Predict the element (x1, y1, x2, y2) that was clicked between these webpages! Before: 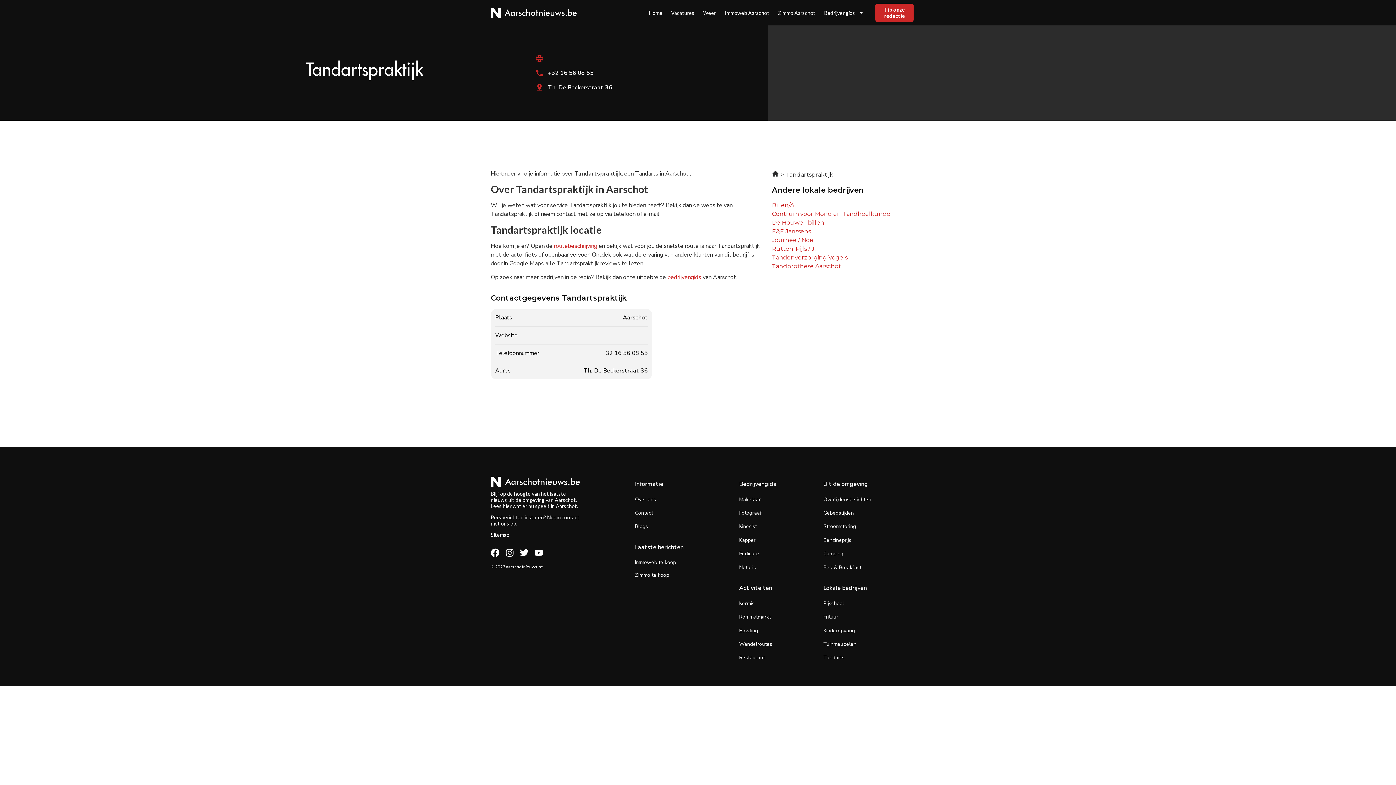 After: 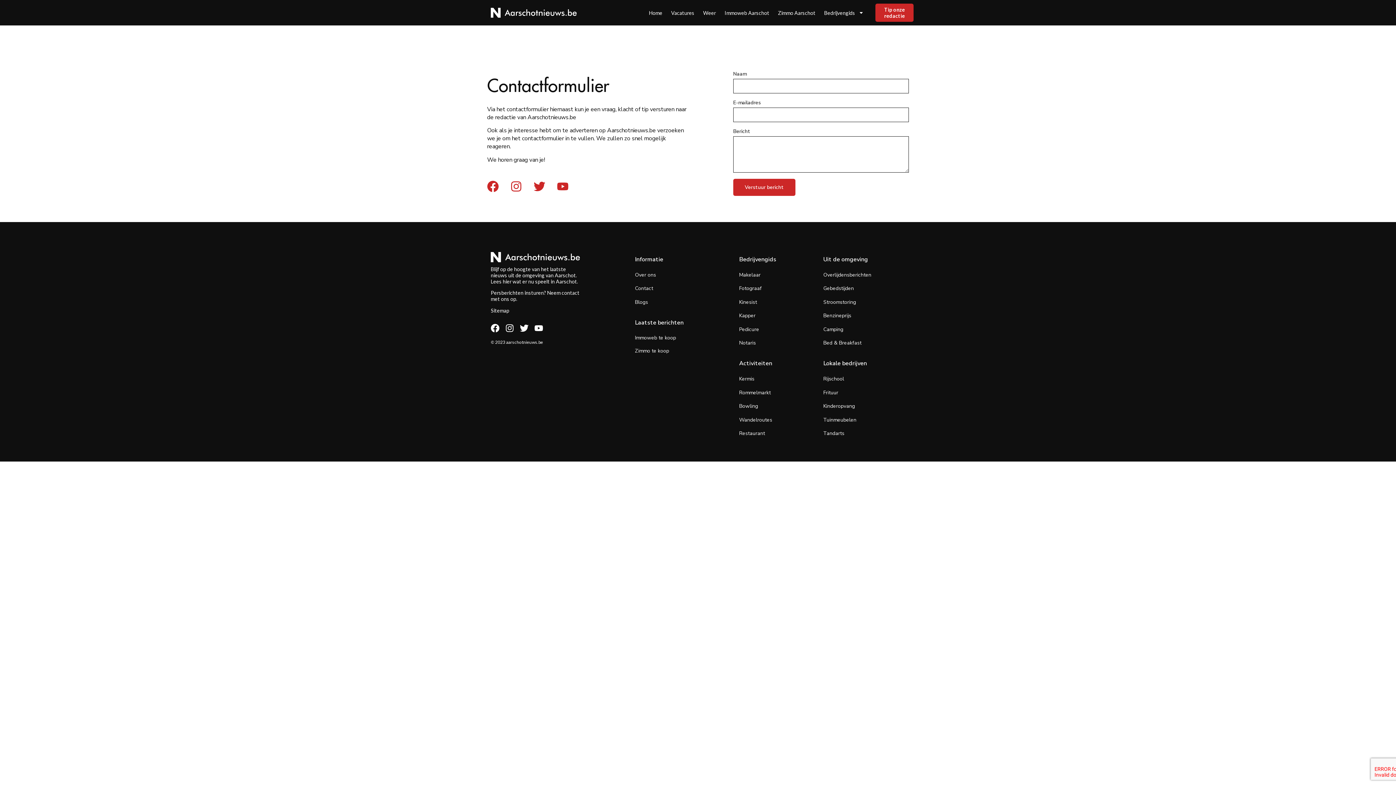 Action: label: Tip onze redactie bbox: (875, 3, 913, 21)